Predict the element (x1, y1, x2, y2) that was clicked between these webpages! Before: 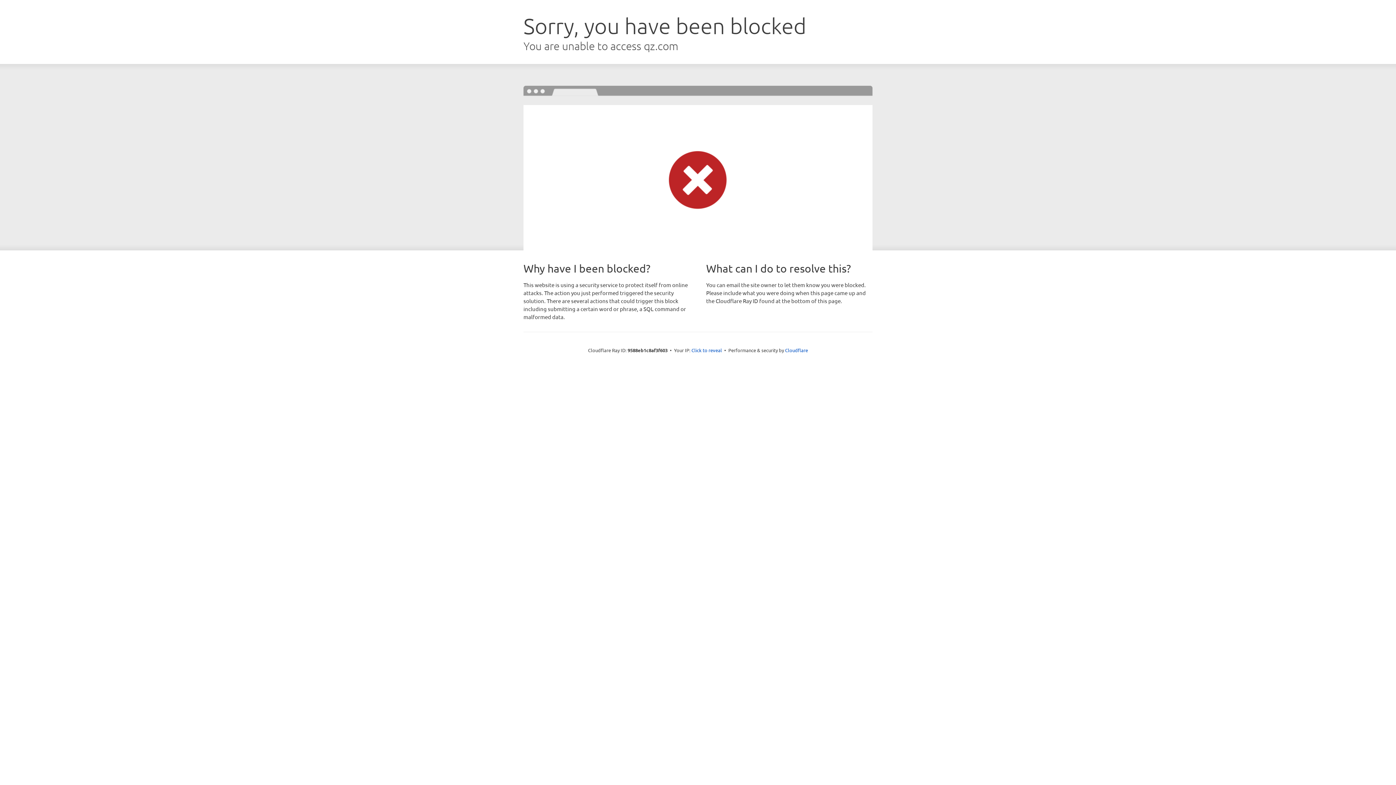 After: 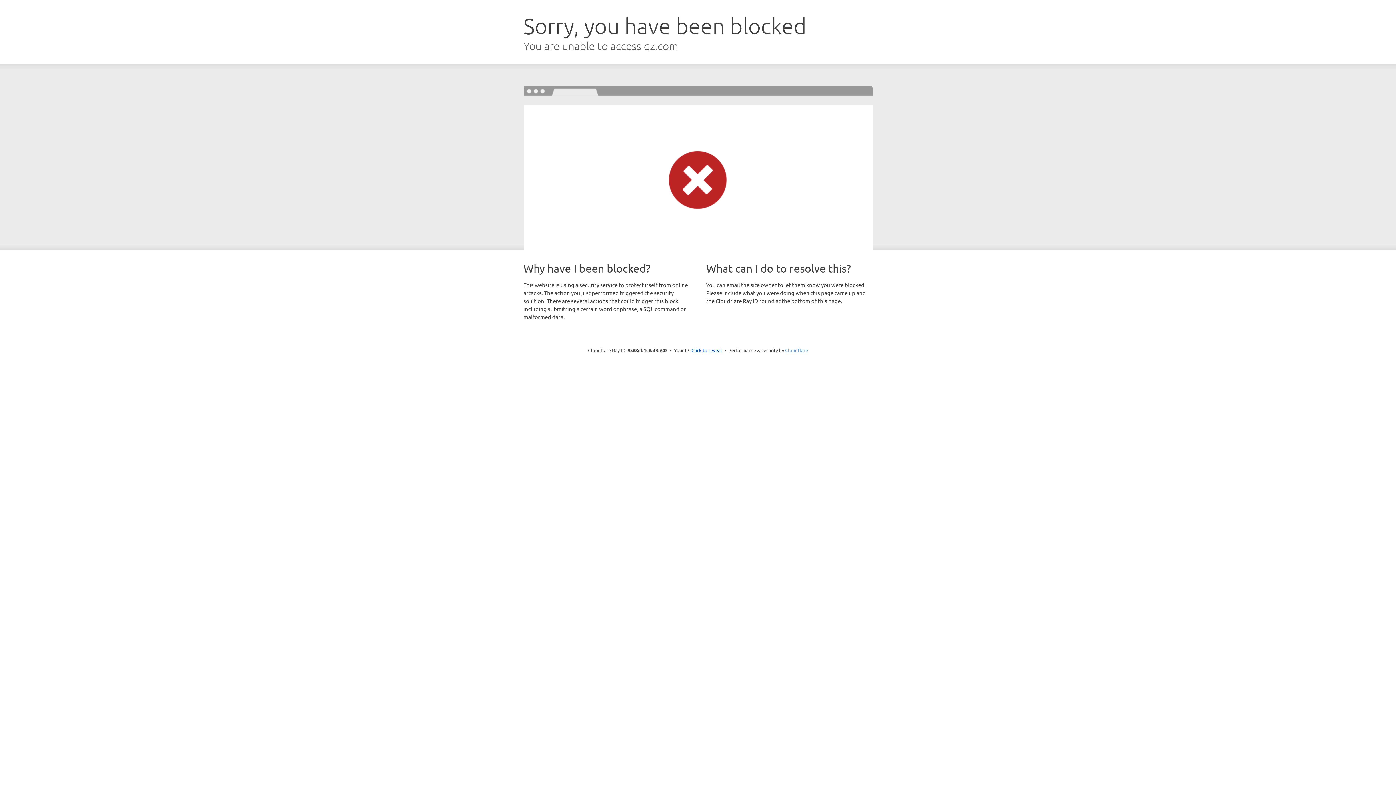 Action: label: Cloudflare bbox: (785, 347, 808, 353)